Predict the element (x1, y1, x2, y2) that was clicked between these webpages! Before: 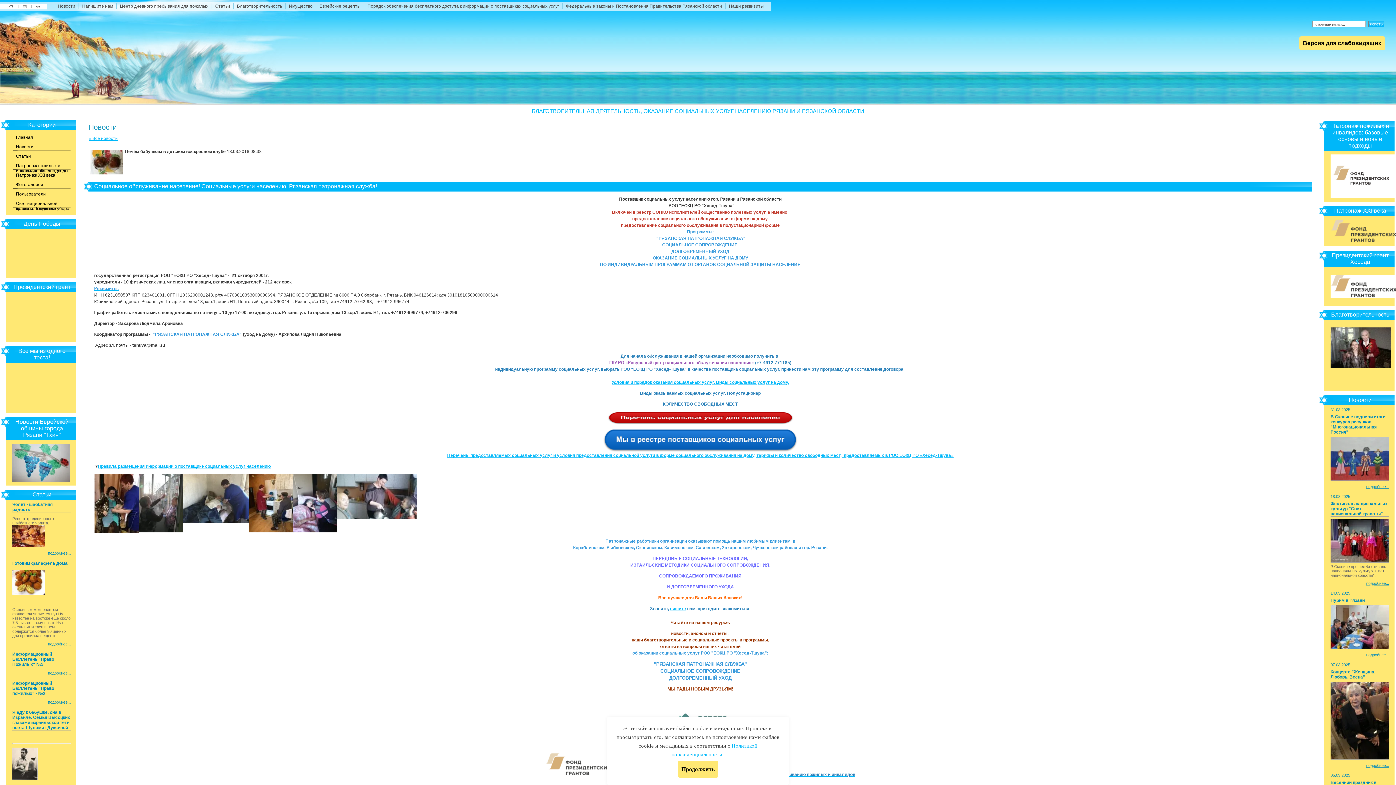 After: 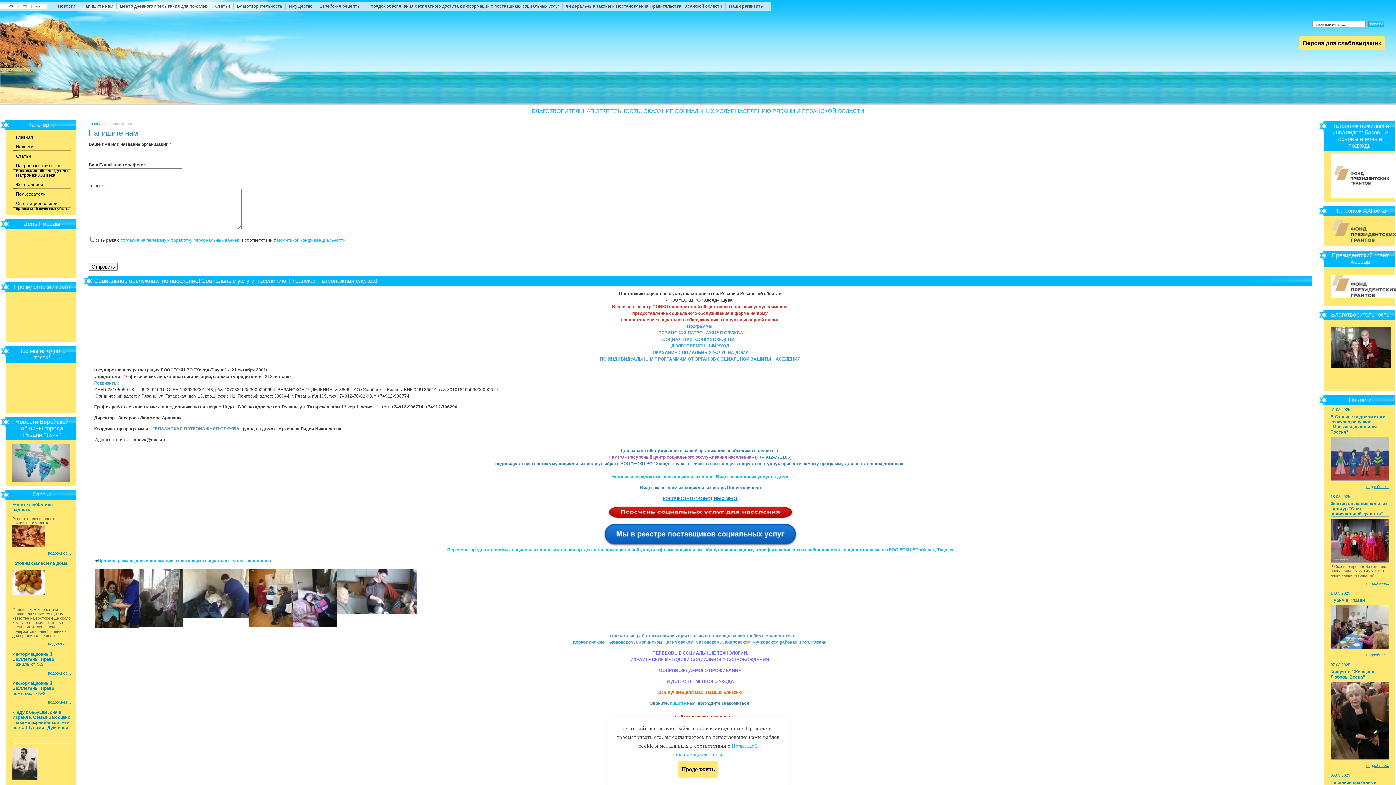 Action: bbox: (22, 4, 26, 8) label: Напишите нам